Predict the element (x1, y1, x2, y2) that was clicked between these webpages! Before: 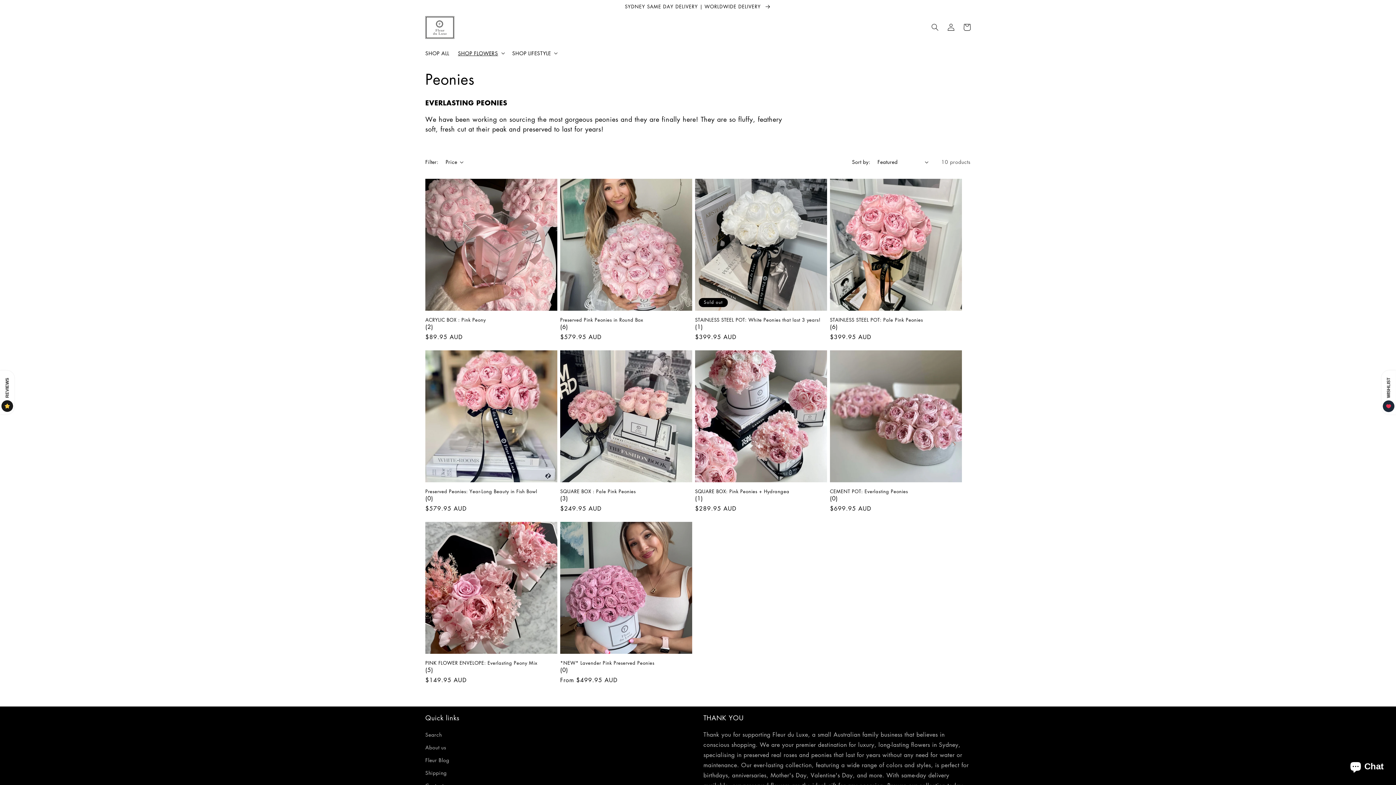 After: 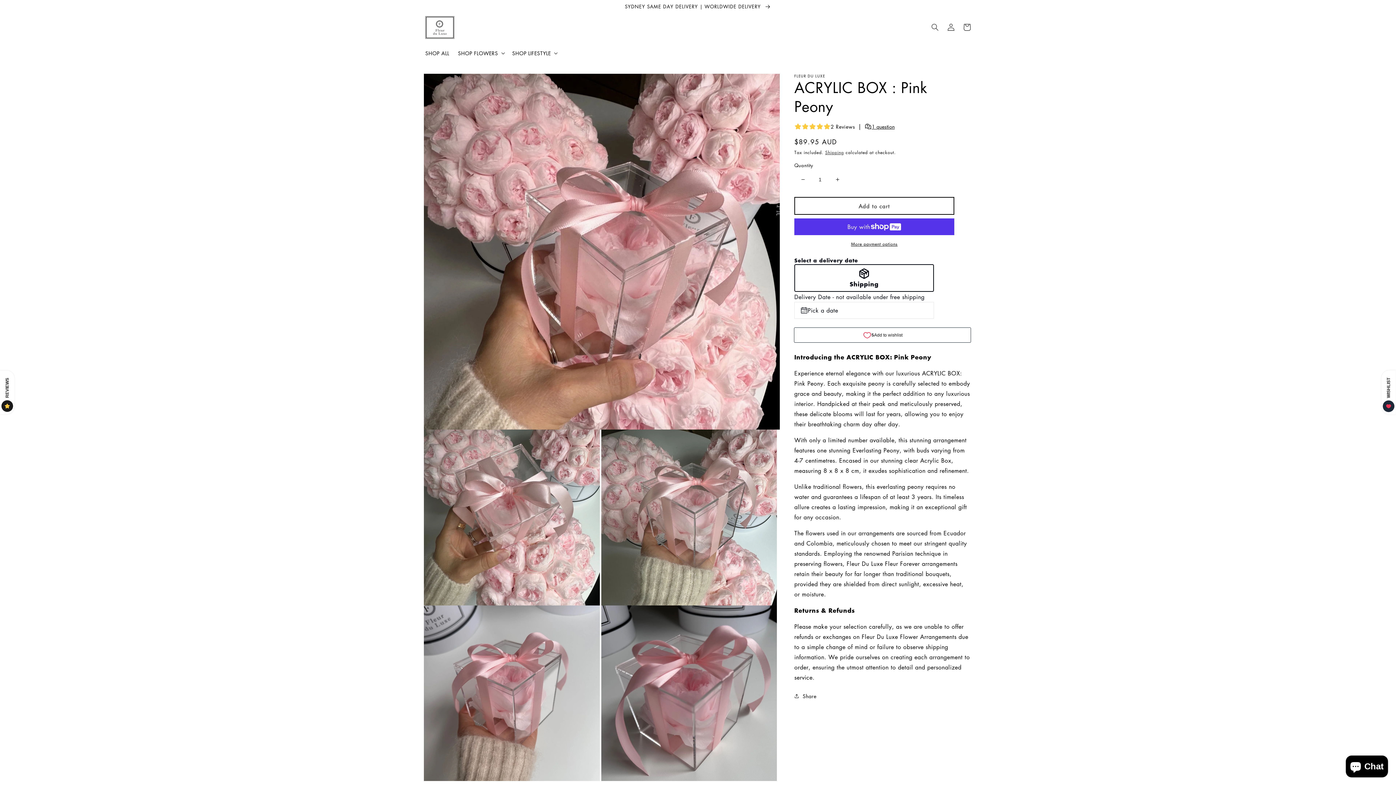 Action: bbox: (425, 317, 557, 323) label: ACRYLIC BOX : Pink Peony